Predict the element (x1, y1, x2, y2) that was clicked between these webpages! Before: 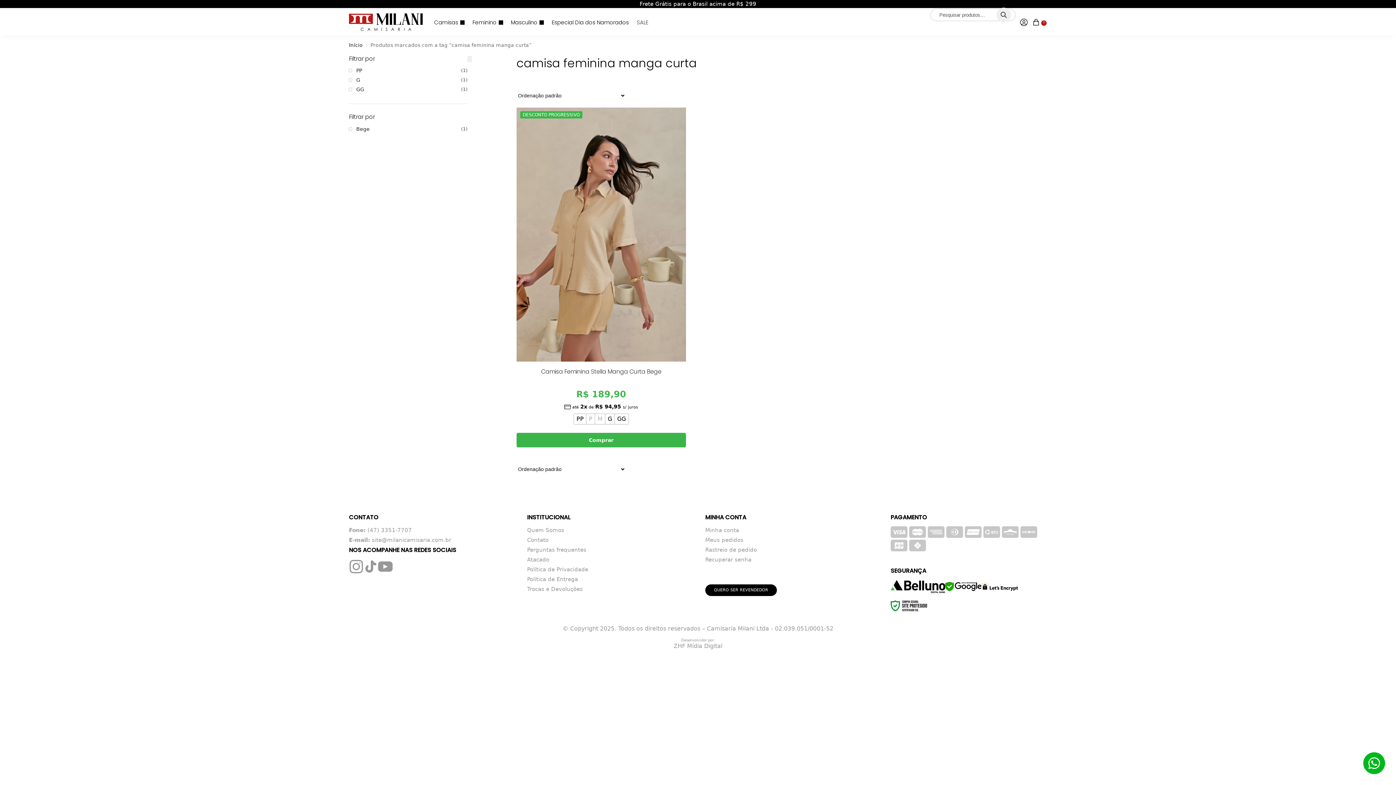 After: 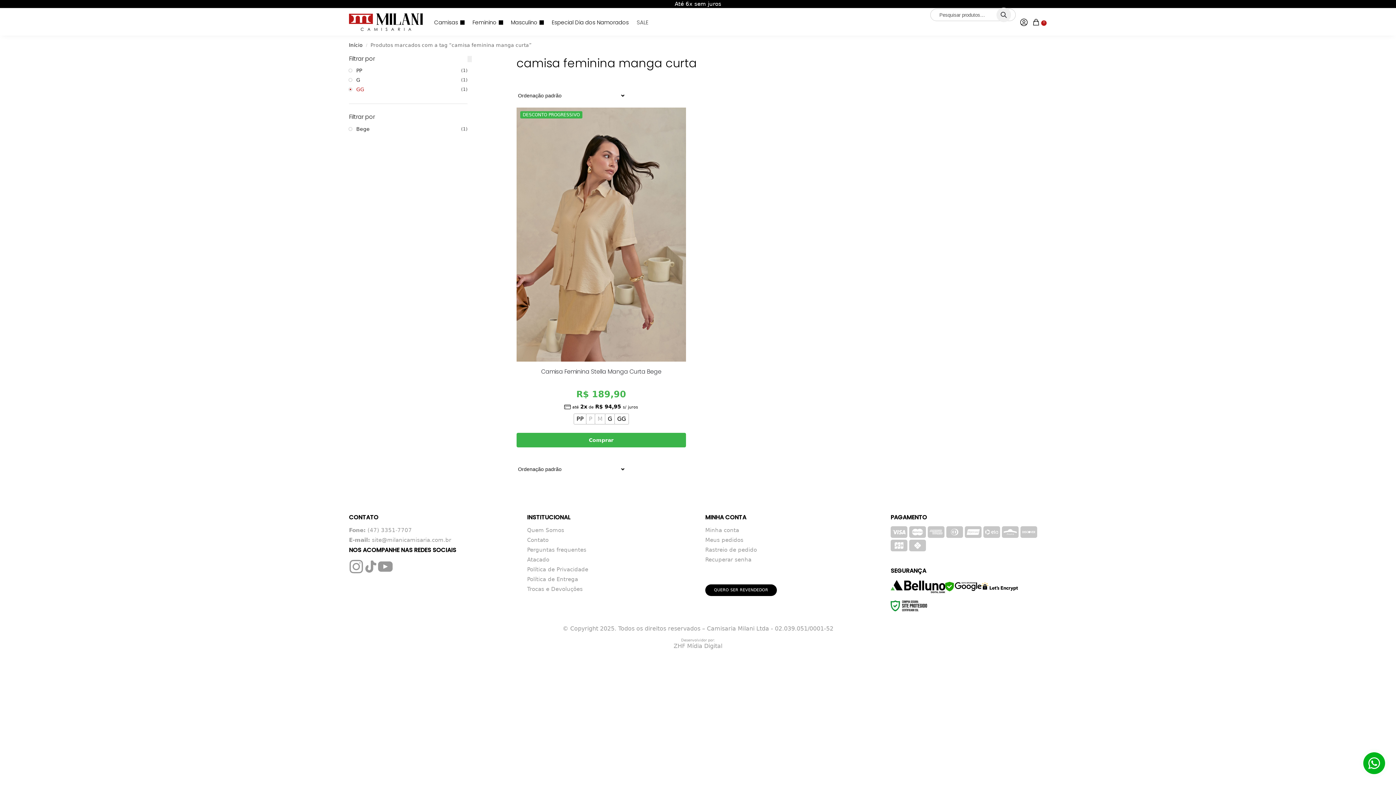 Action: bbox: (356, 86, 364, 92) label: GG